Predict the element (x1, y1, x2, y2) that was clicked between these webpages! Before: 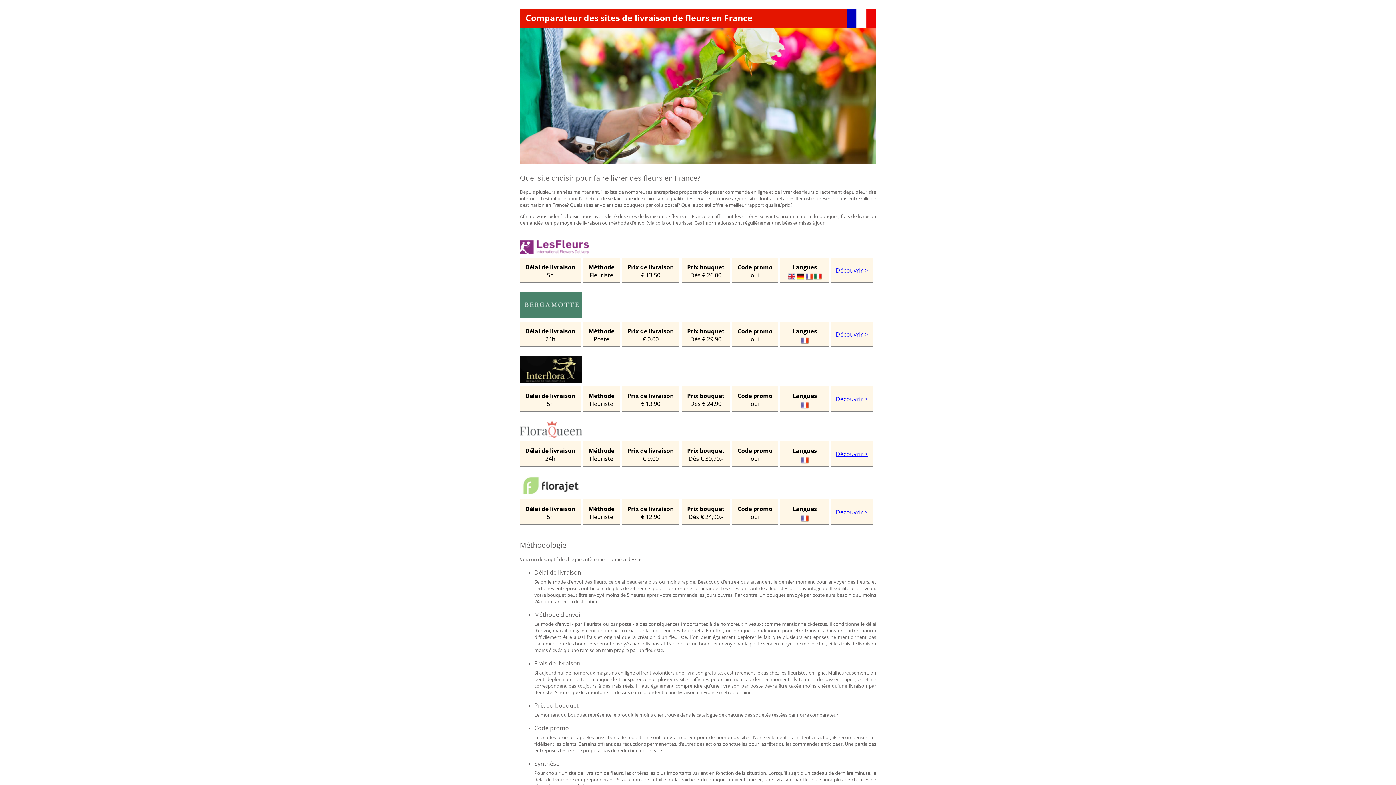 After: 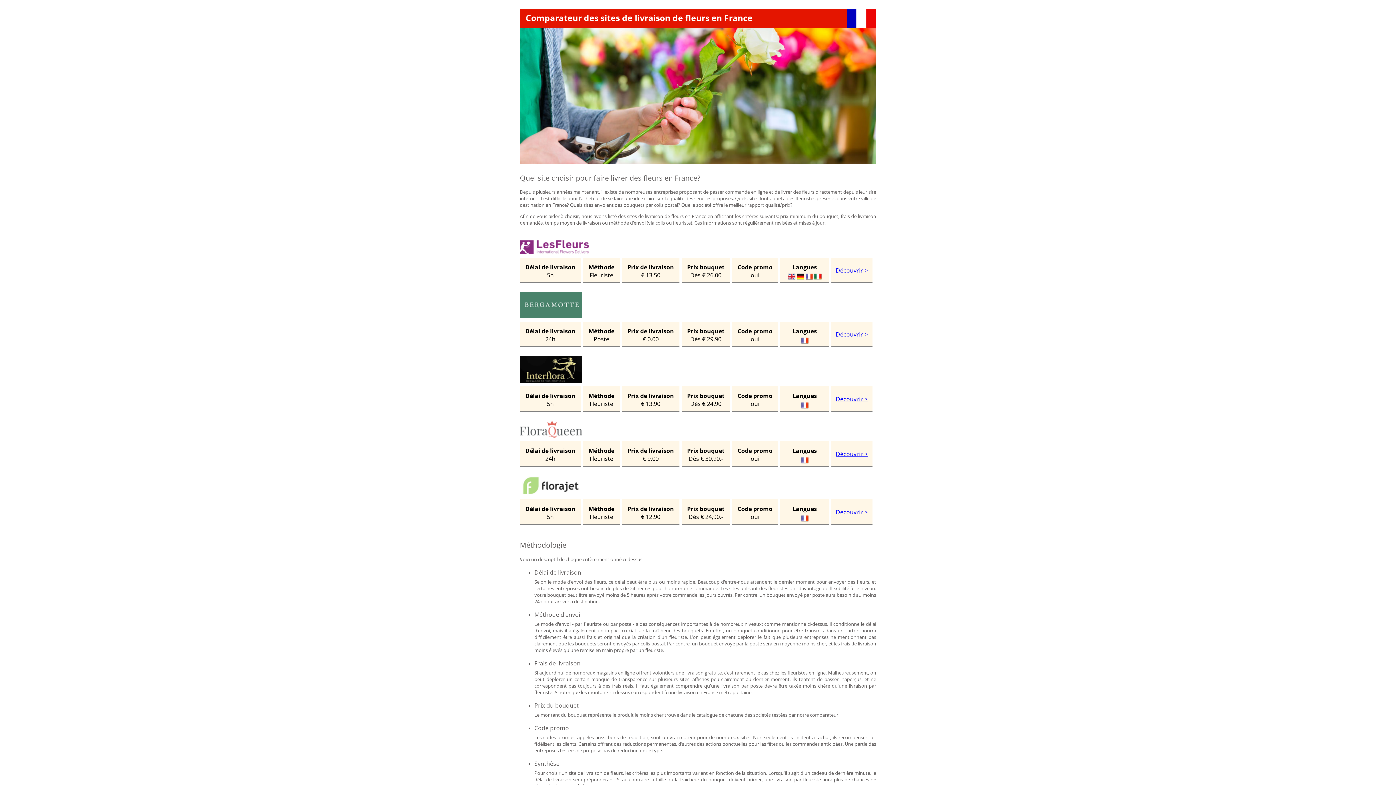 Action: bbox: (520, 421, 876, 437)